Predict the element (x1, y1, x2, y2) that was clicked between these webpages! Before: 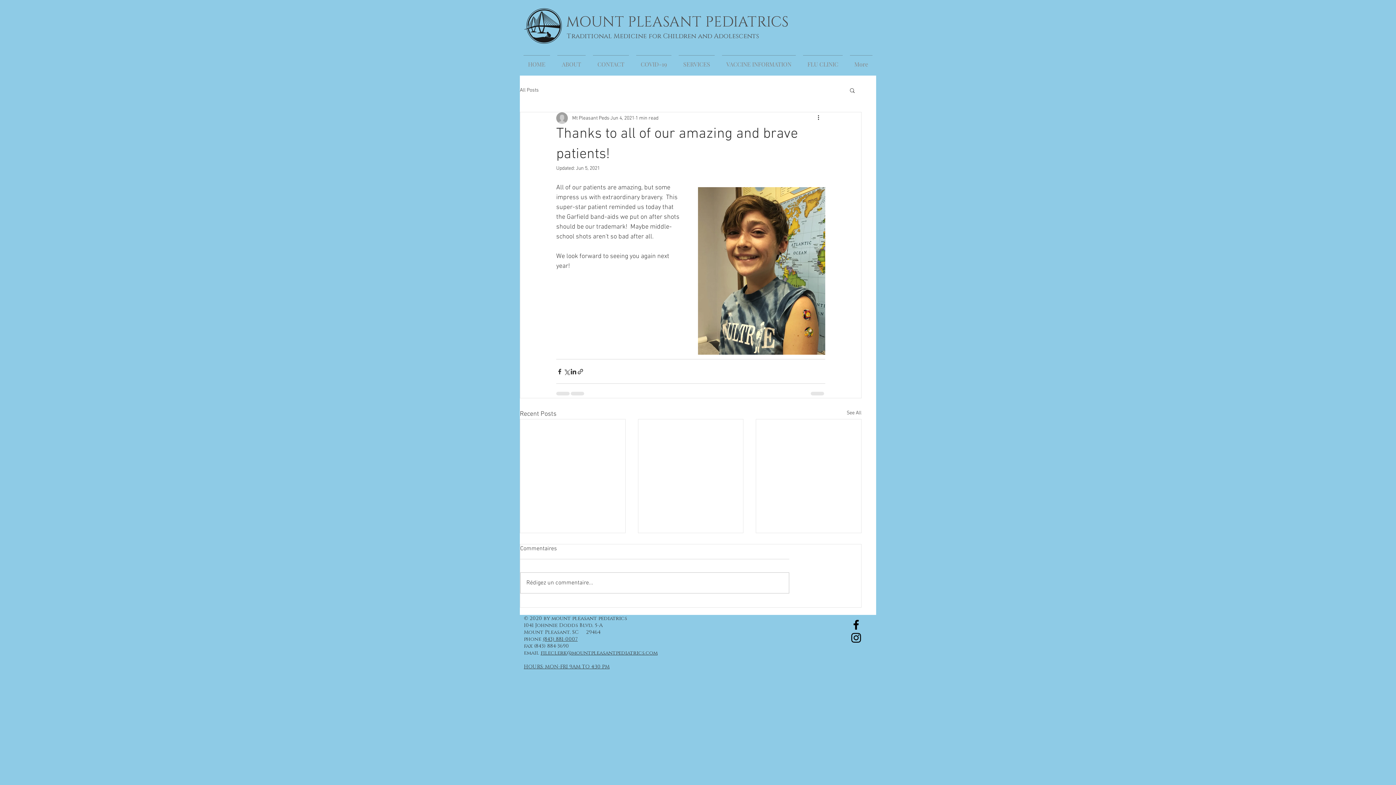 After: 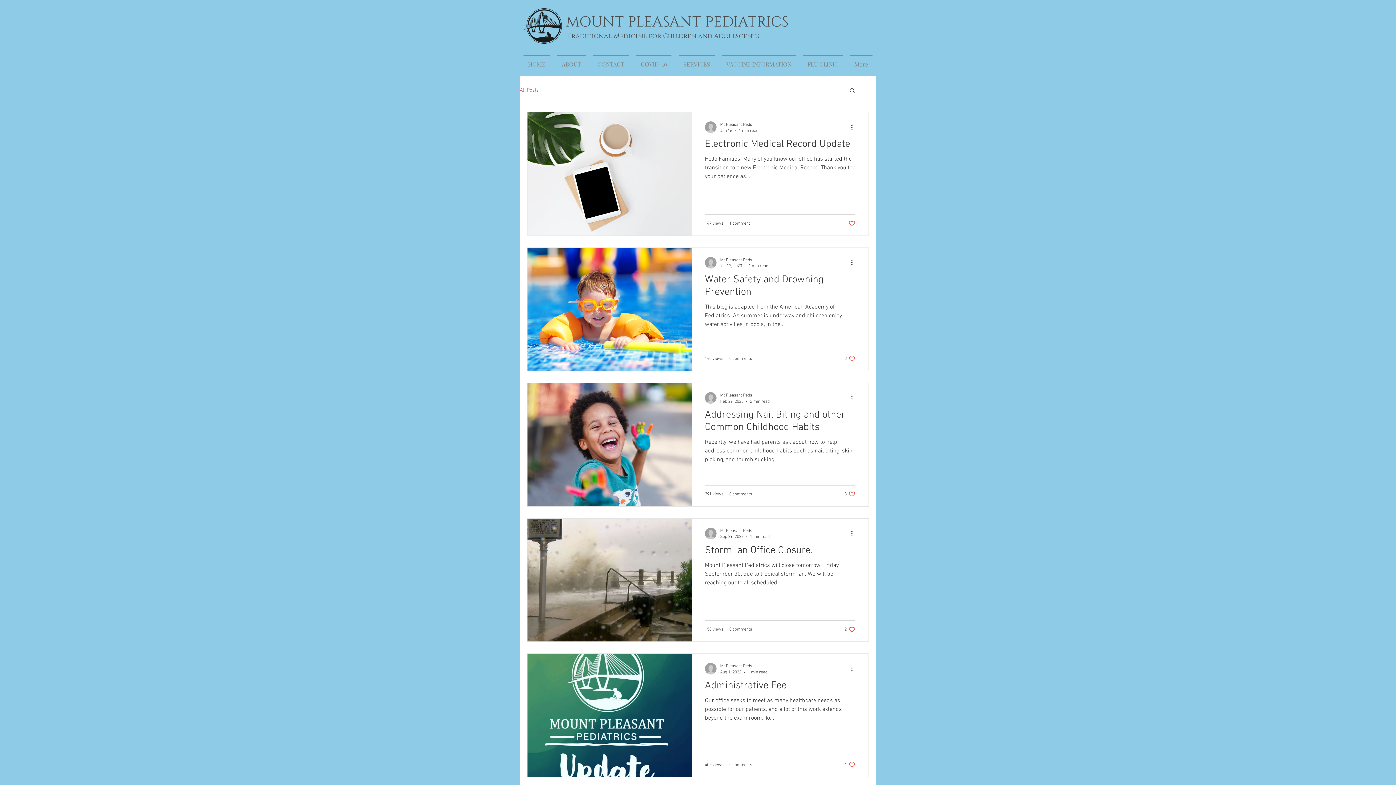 Action: bbox: (520, 86, 538, 93) label: All Posts